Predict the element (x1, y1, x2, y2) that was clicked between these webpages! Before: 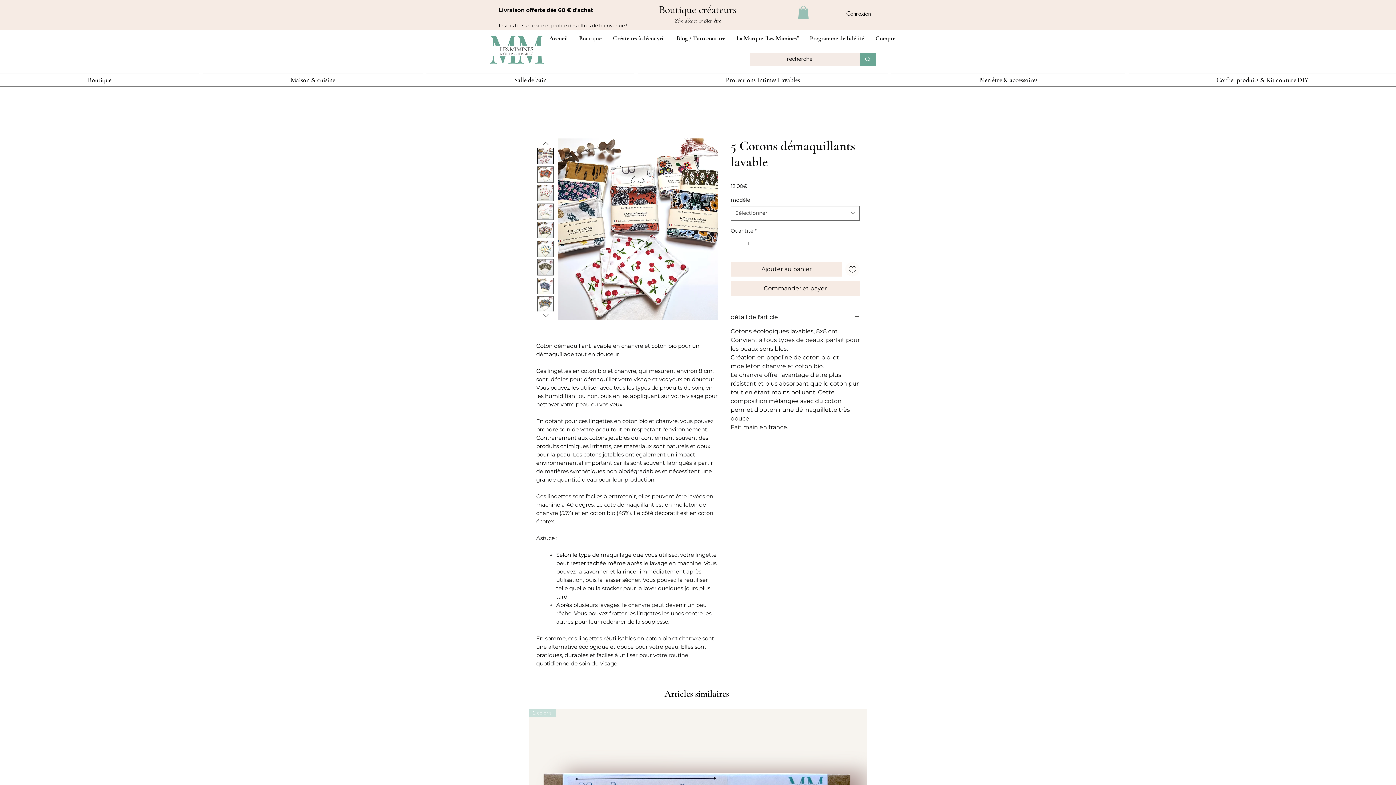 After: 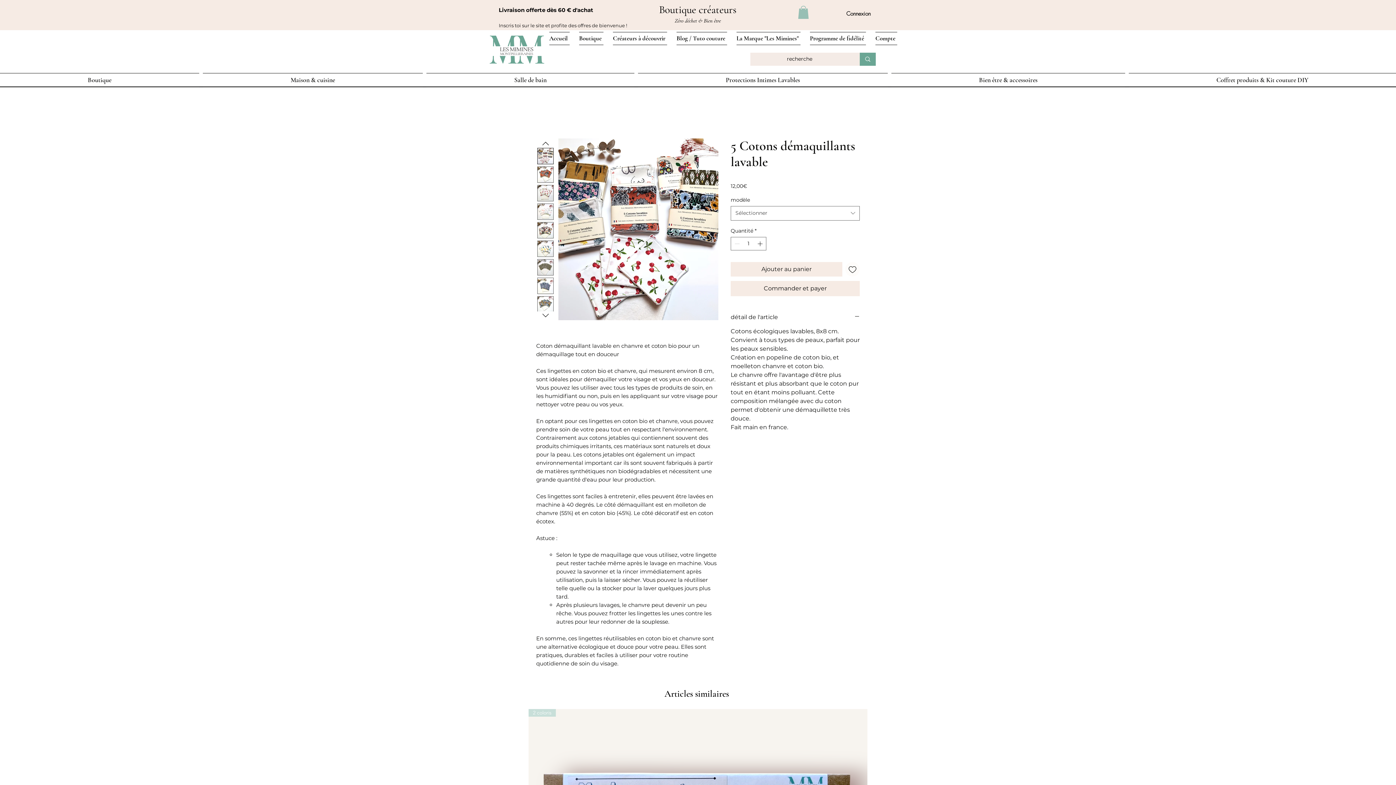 Action: bbox: (537, 166, 553, 182)